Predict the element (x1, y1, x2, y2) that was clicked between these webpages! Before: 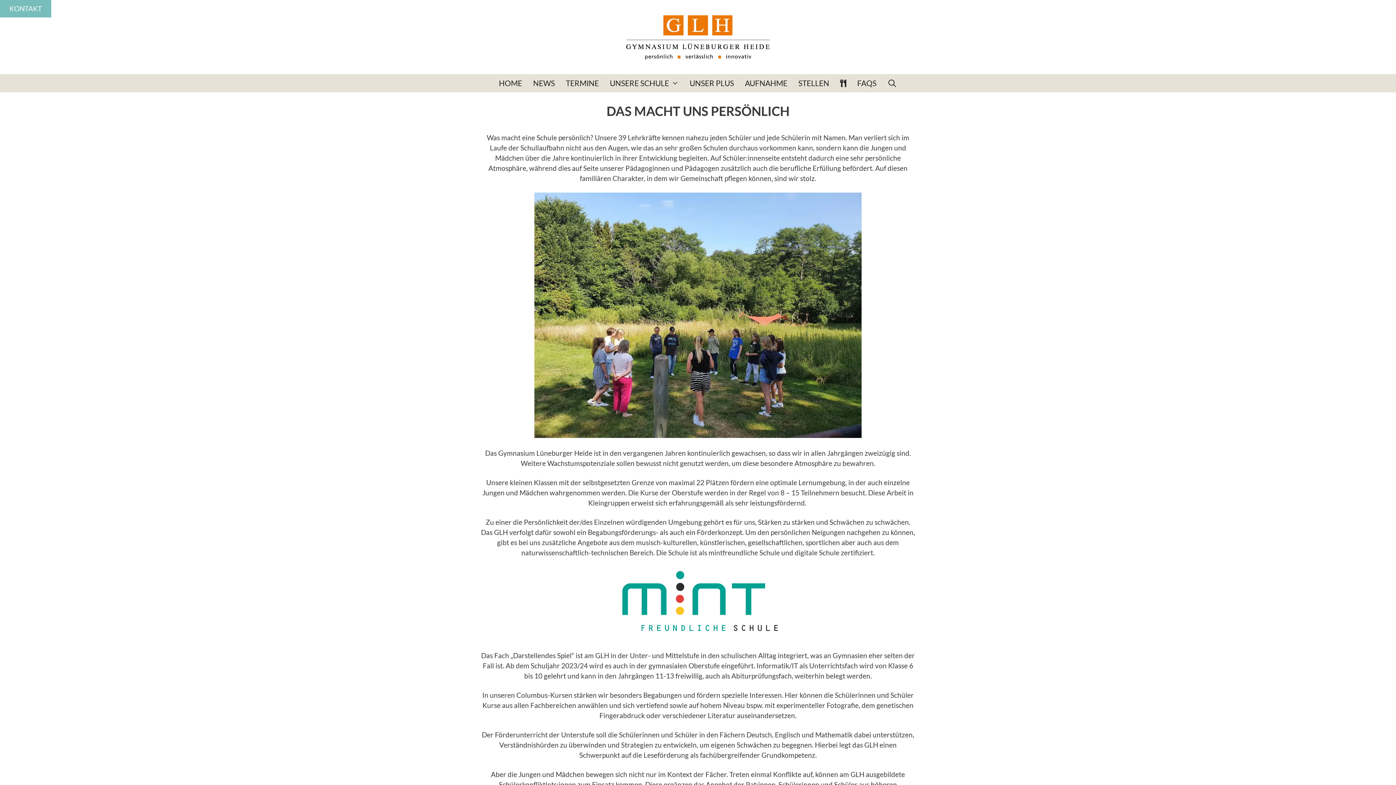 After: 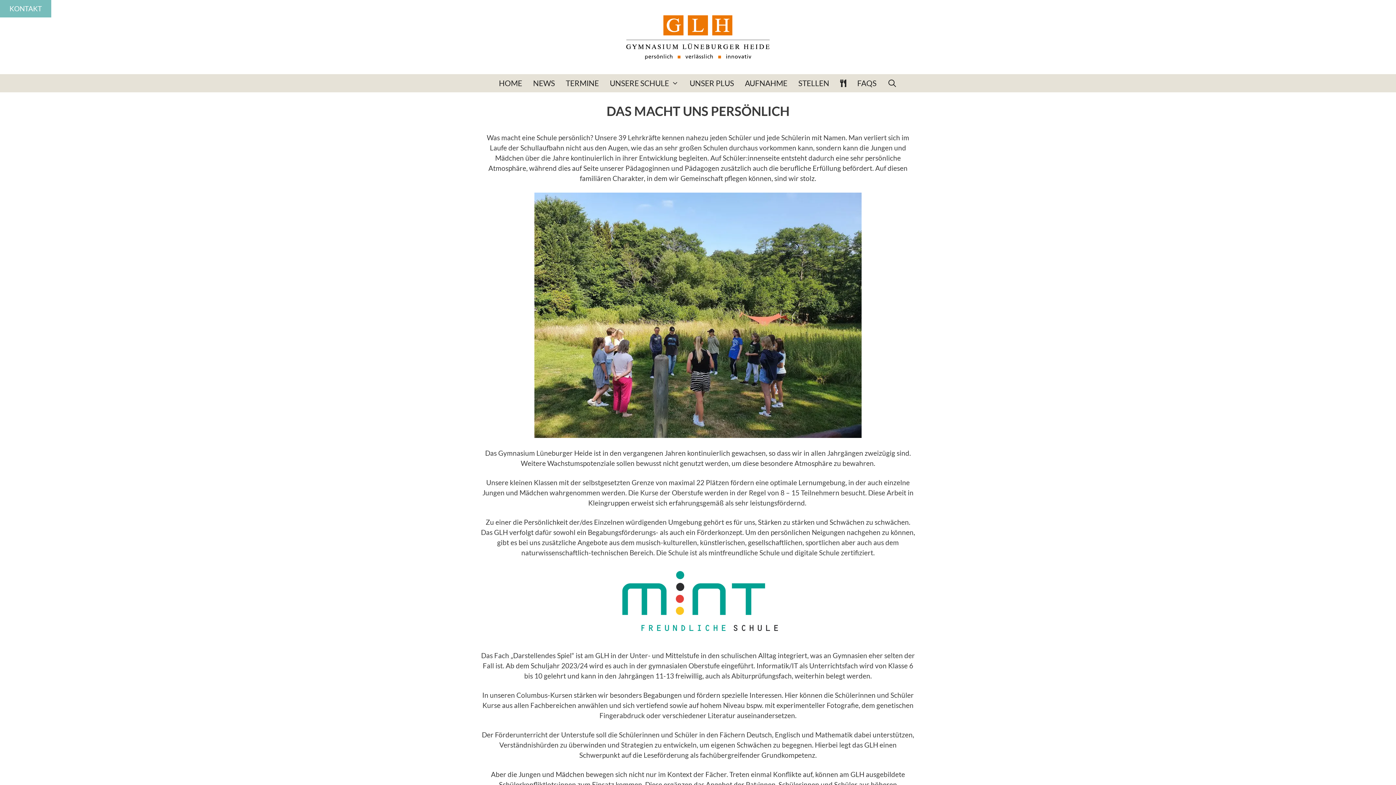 Action: bbox: (613, 567, 783, 640)